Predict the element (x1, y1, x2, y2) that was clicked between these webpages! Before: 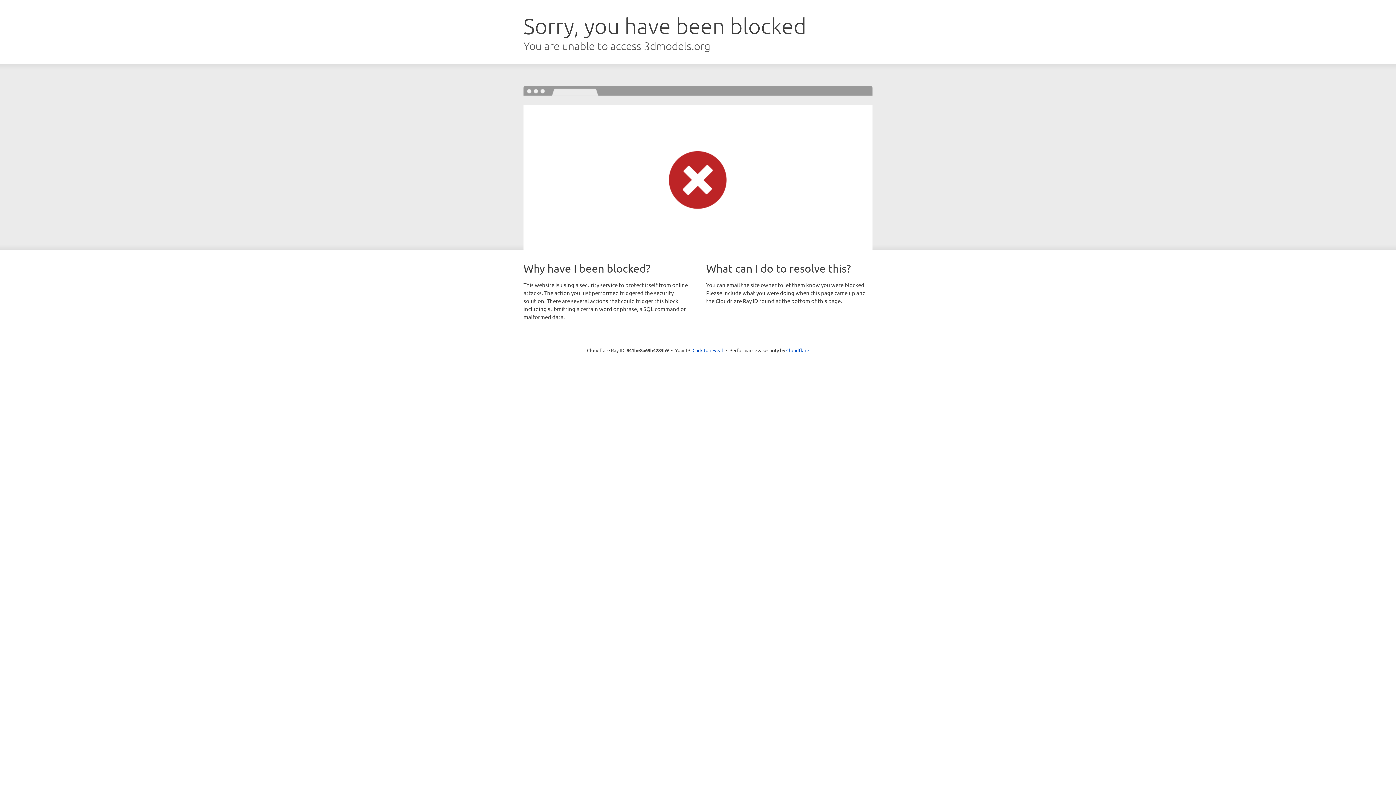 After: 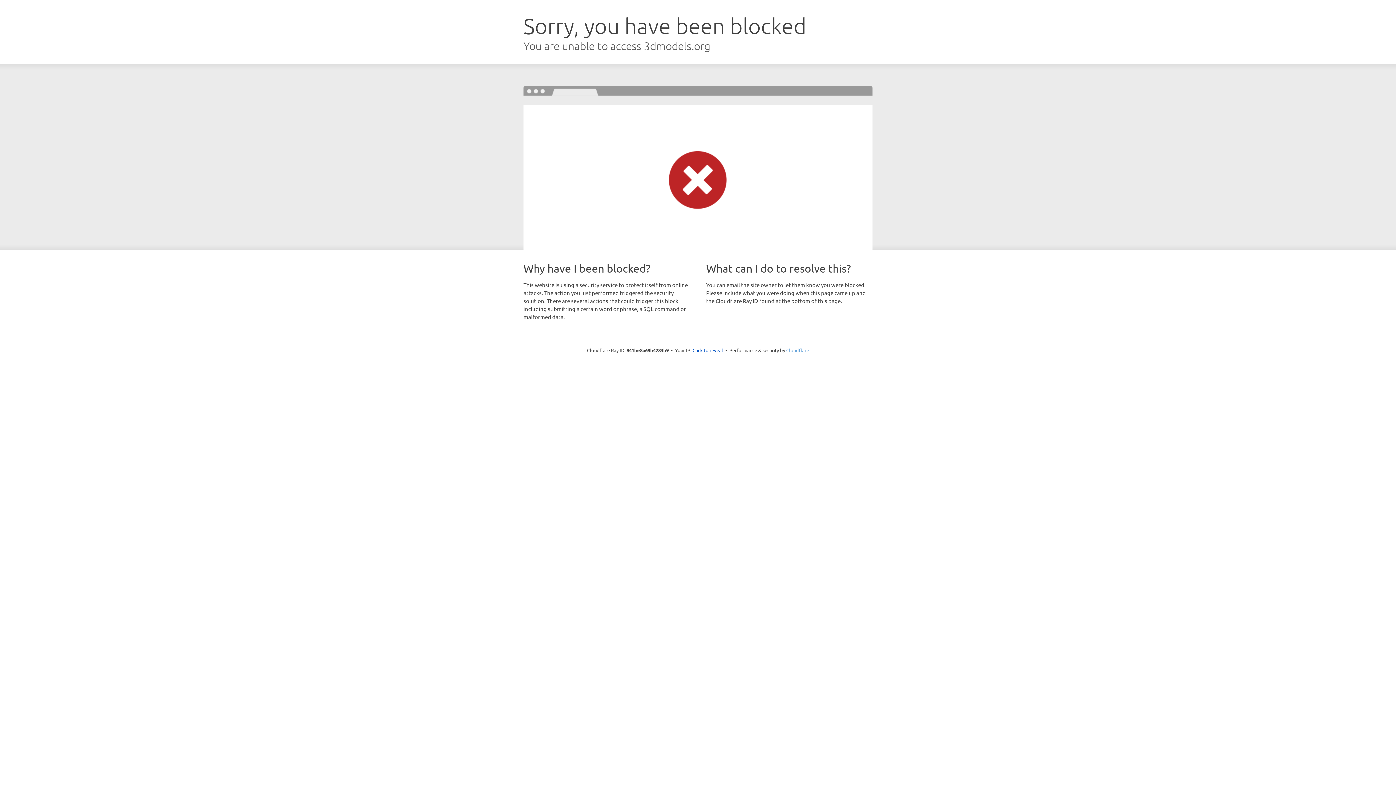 Action: label: Cloudflare bbox: (786, 347, 809, 353)